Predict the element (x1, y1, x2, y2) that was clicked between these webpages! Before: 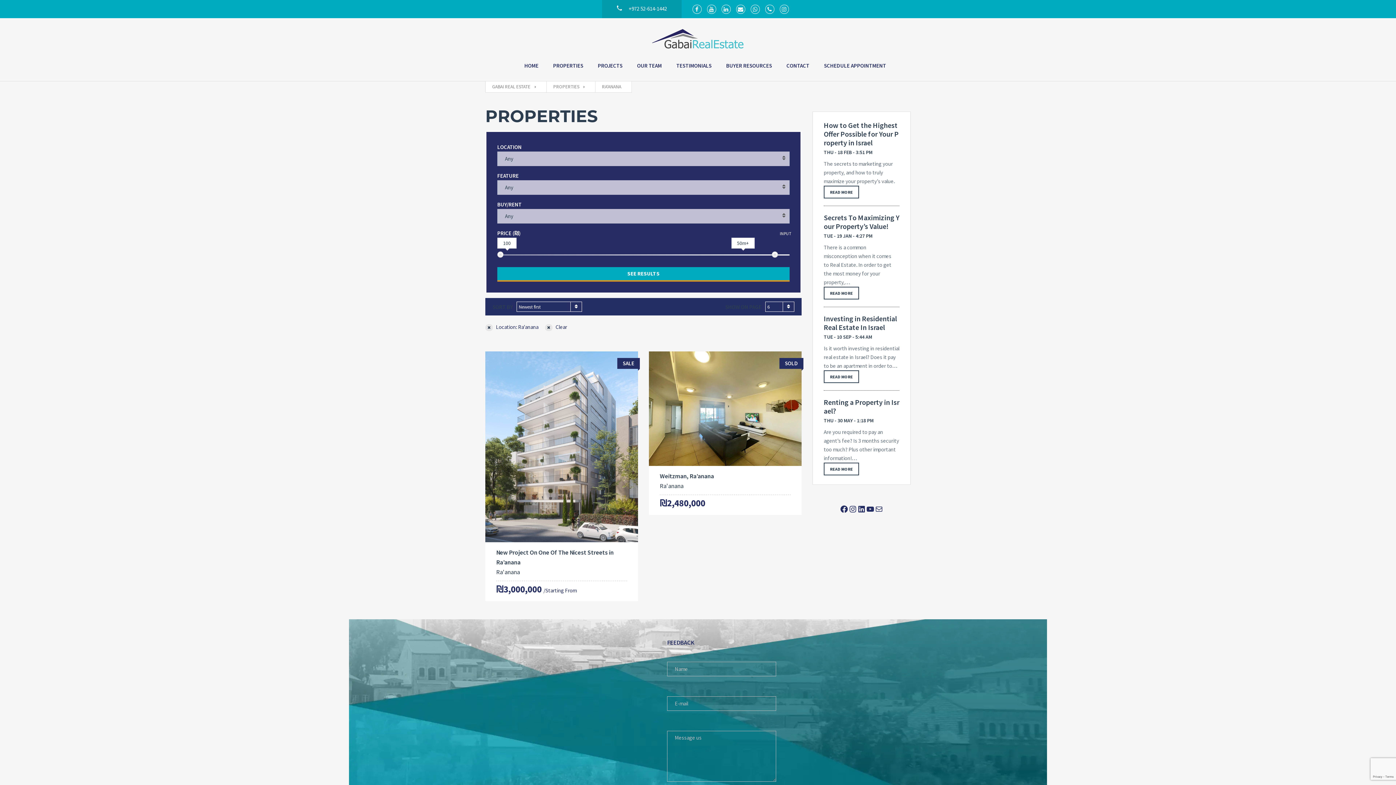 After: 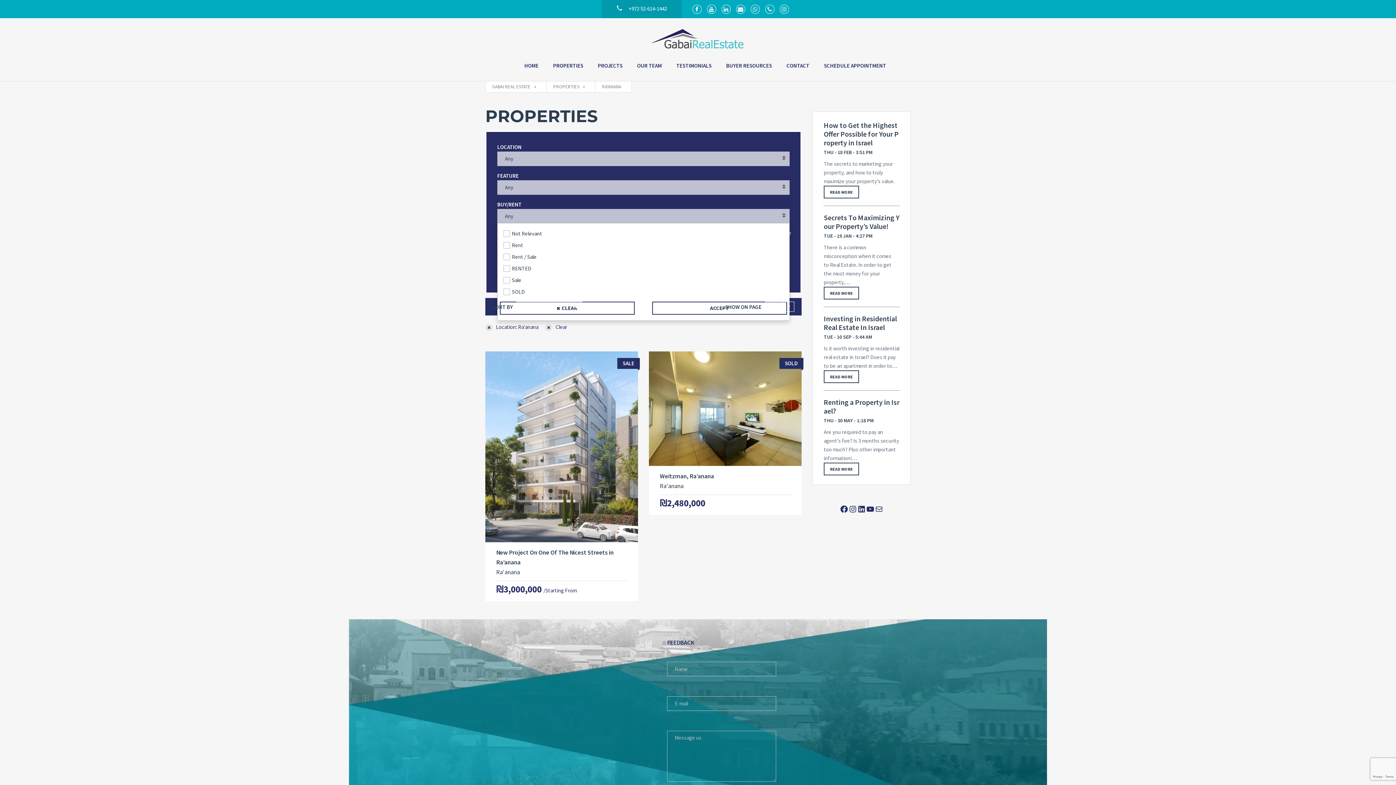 Action: bbox: (497, 209, 789, 223) label: Any